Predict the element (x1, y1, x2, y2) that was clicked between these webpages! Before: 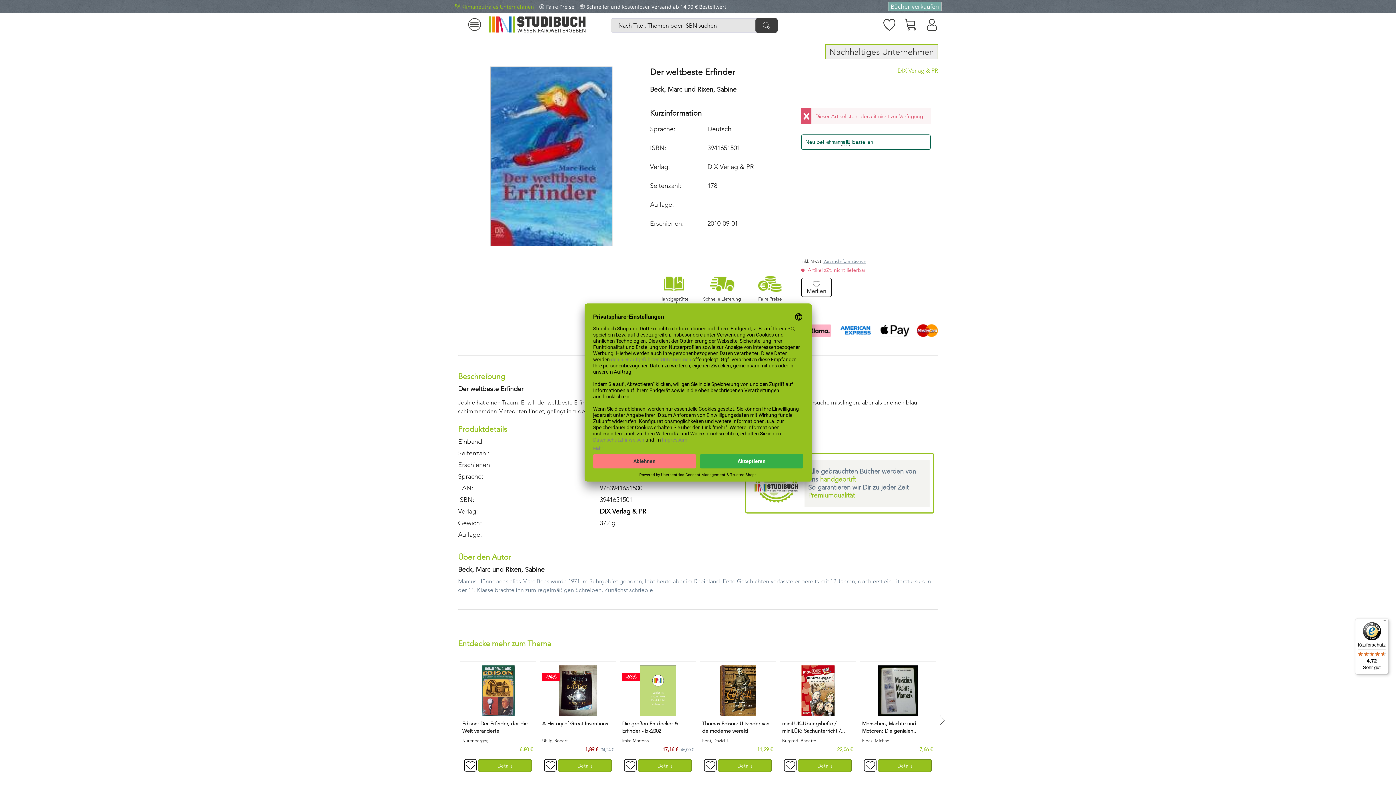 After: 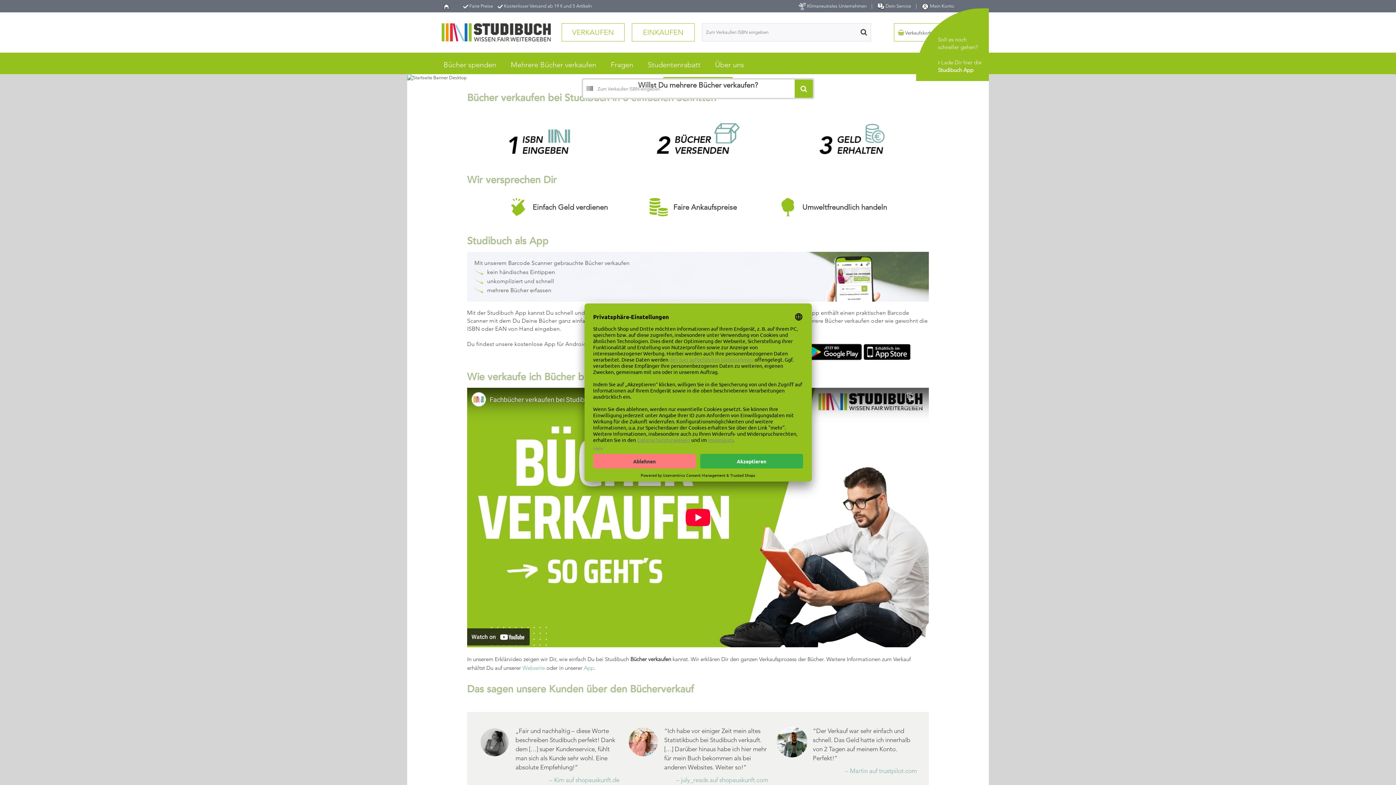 Action: bbox: (888, 1, 941, 11) label: Bücher verkaufen